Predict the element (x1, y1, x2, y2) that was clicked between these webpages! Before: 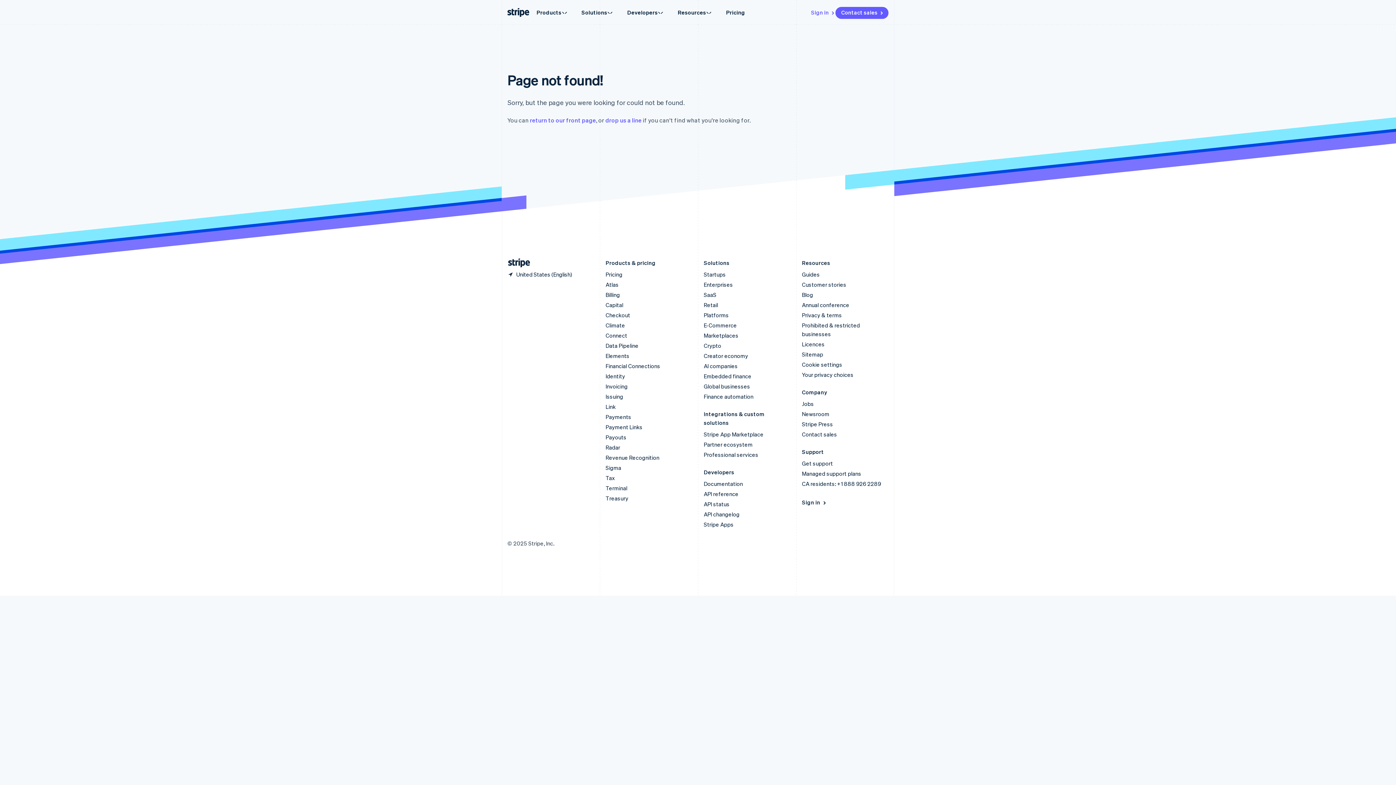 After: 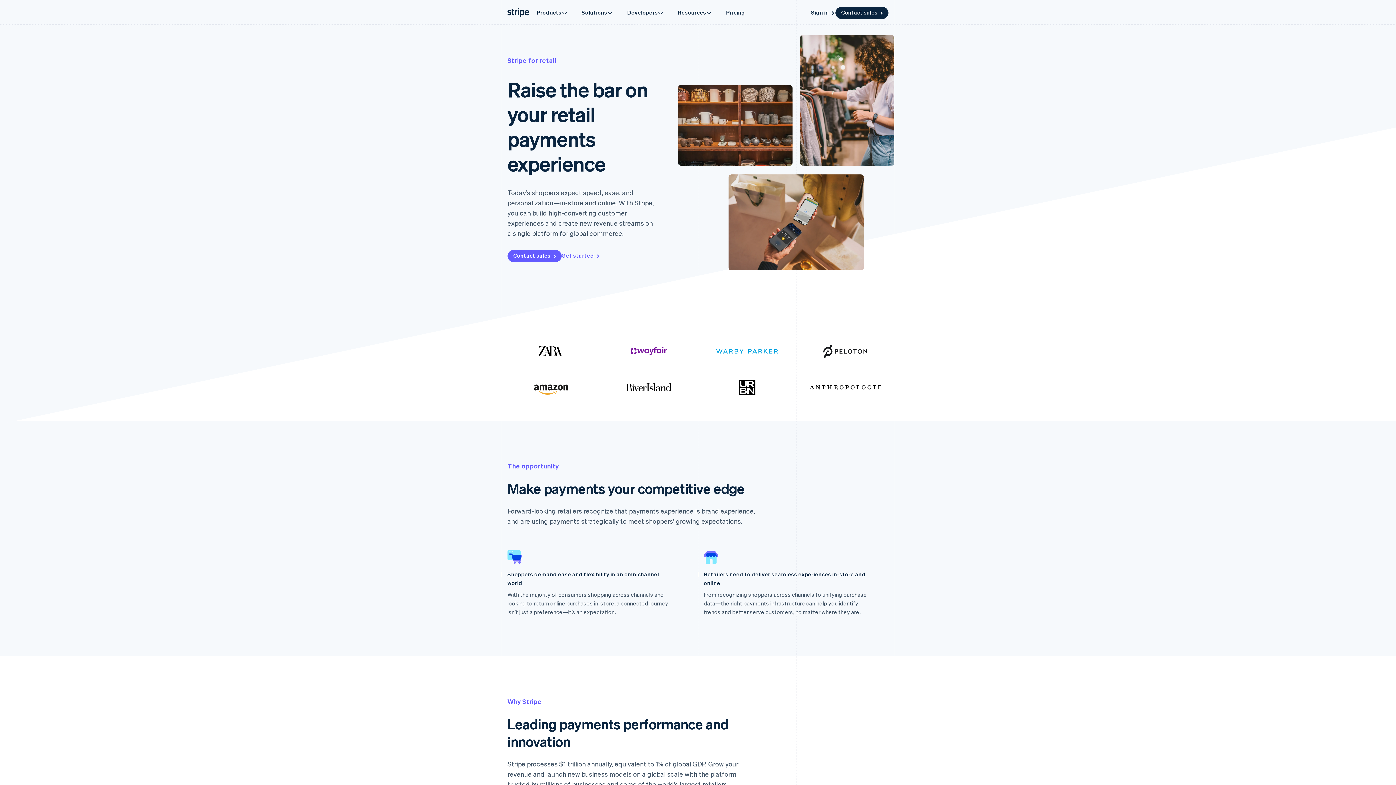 Action: bbox: (704, 301, 718, 308) label: Retail